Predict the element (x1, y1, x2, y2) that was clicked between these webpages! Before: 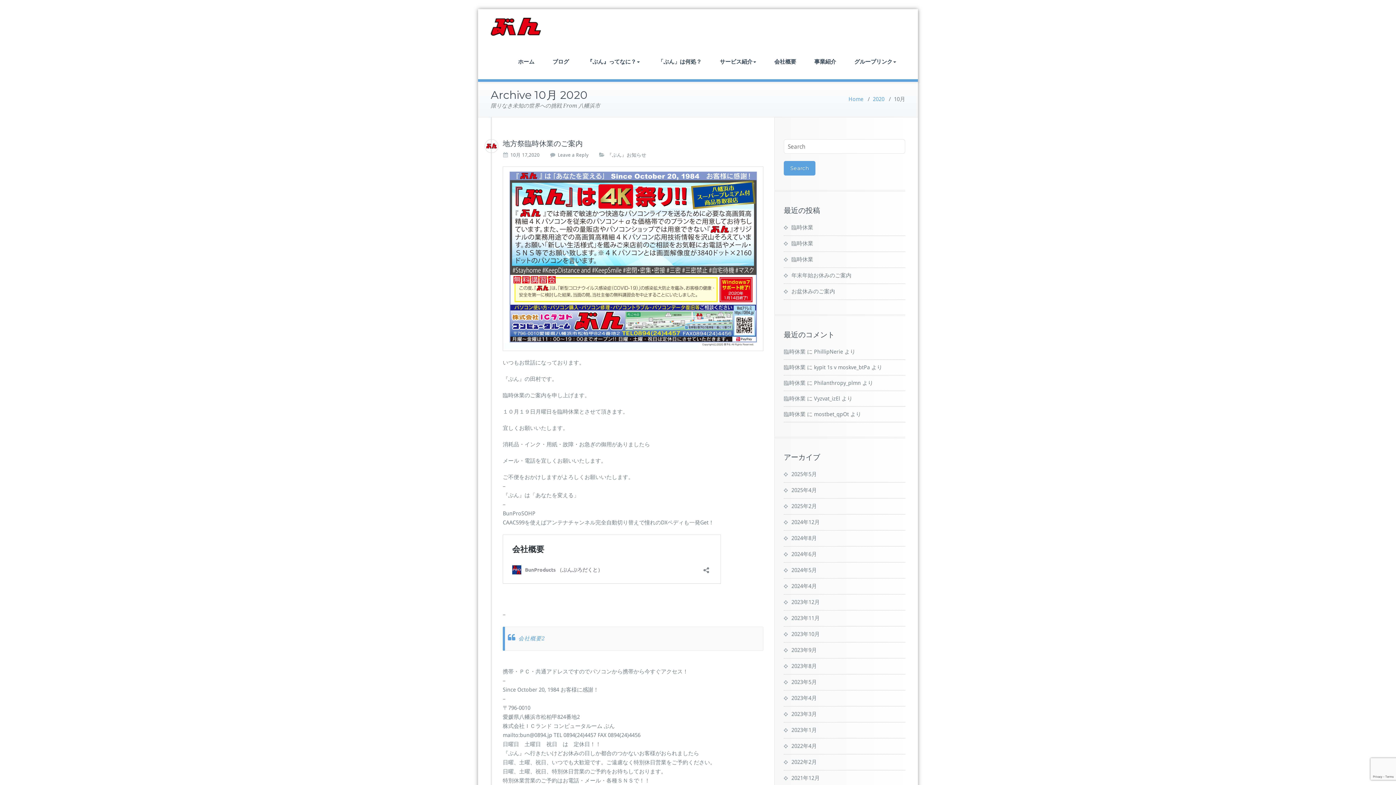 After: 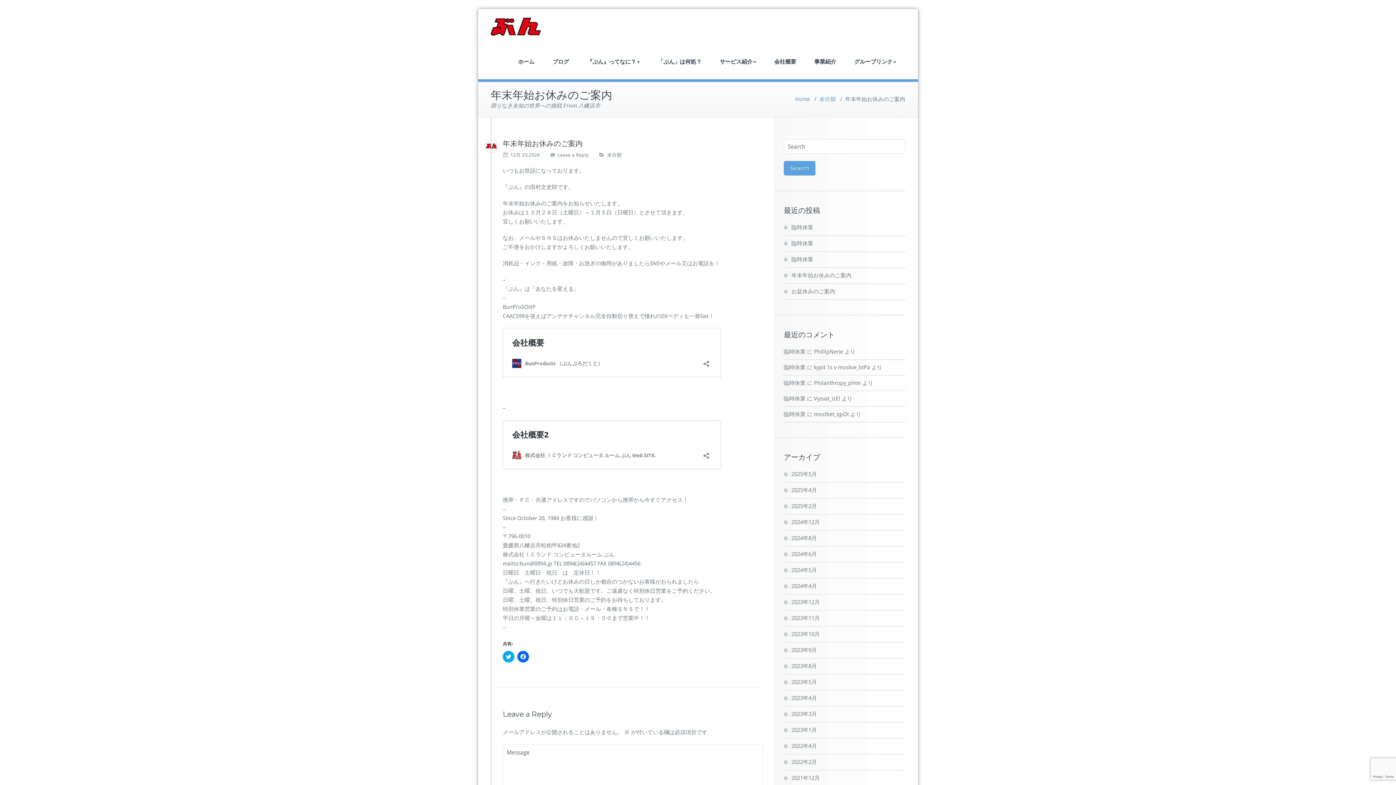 Action: bbox: (784, 272, 851, 278) label: 年末年始お休みのご案内